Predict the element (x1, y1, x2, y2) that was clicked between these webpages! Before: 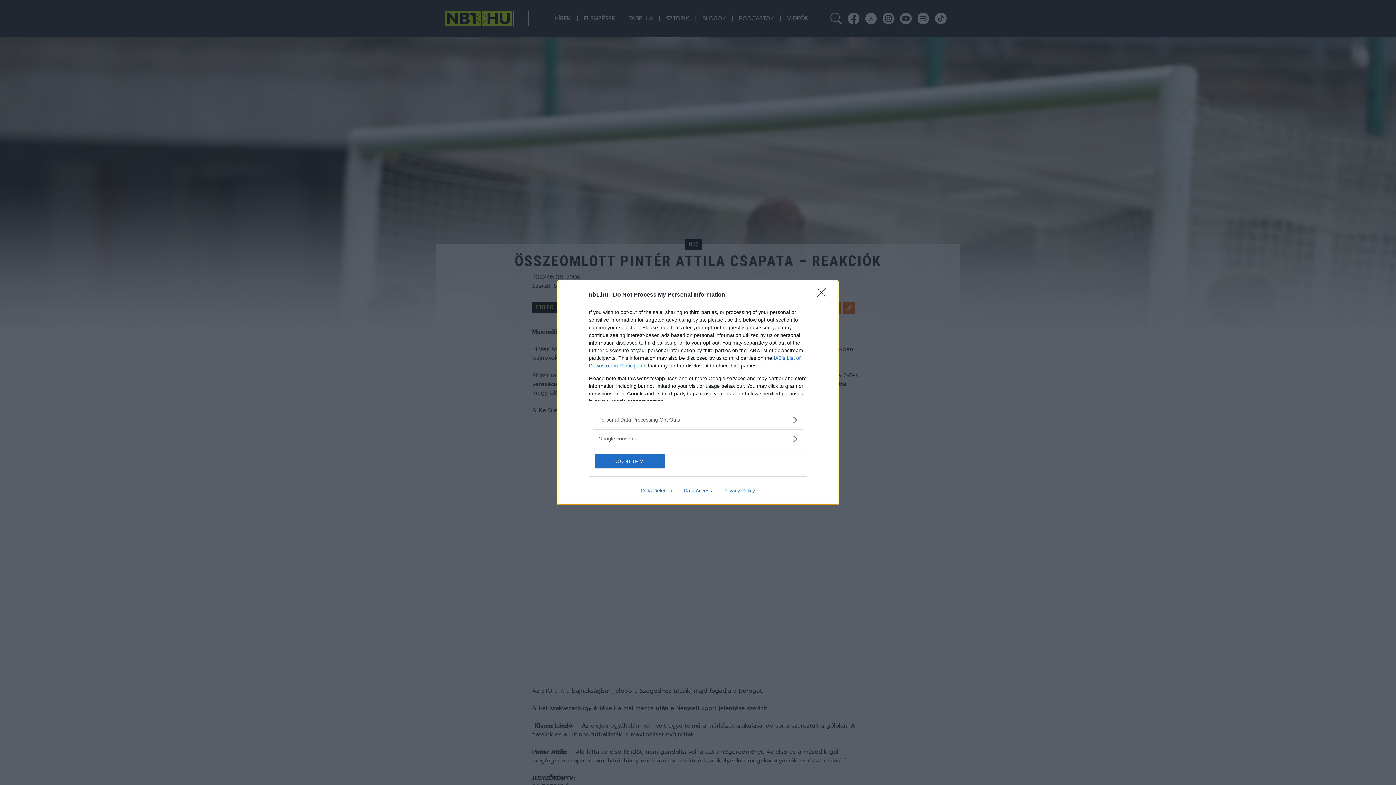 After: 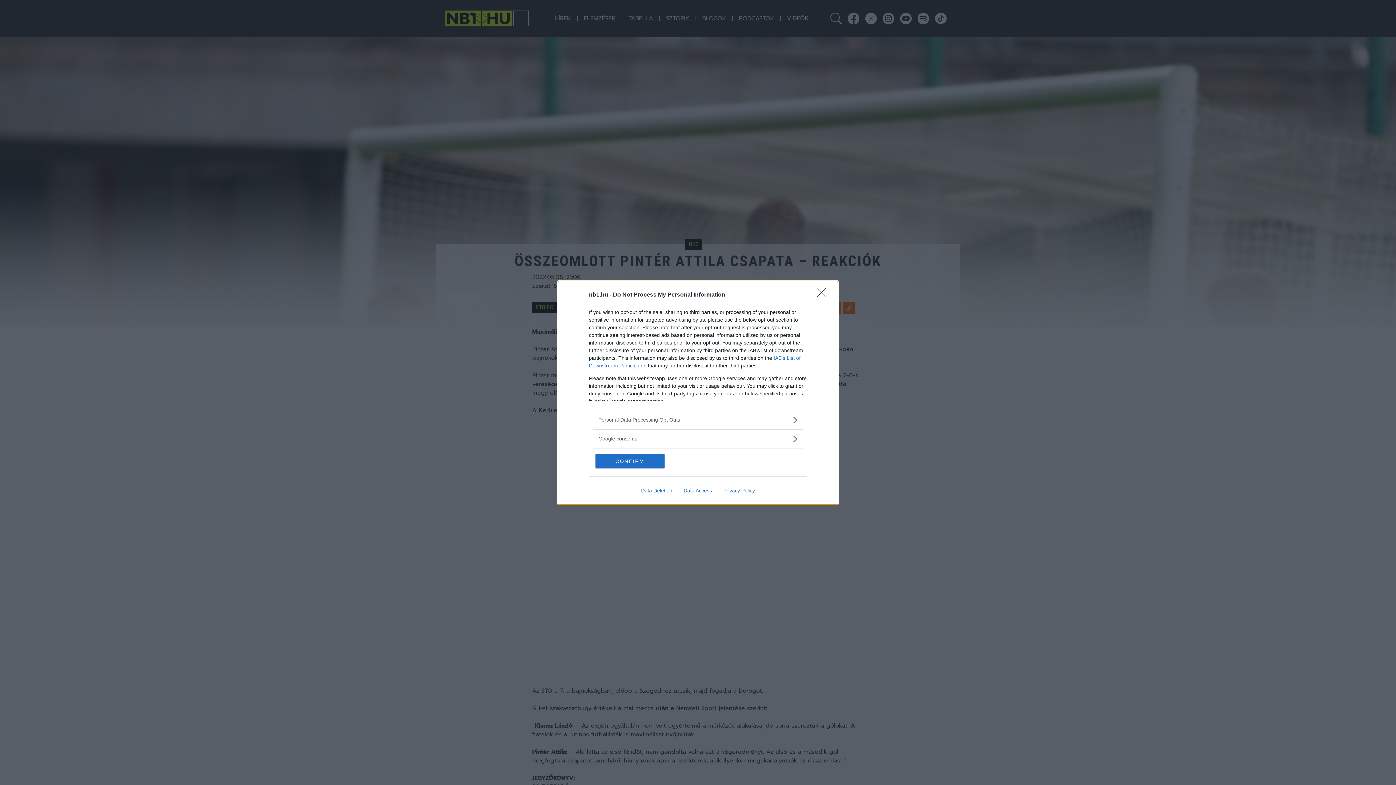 Action: label: Data Deletion bbox: (635, 487, 678, 493)